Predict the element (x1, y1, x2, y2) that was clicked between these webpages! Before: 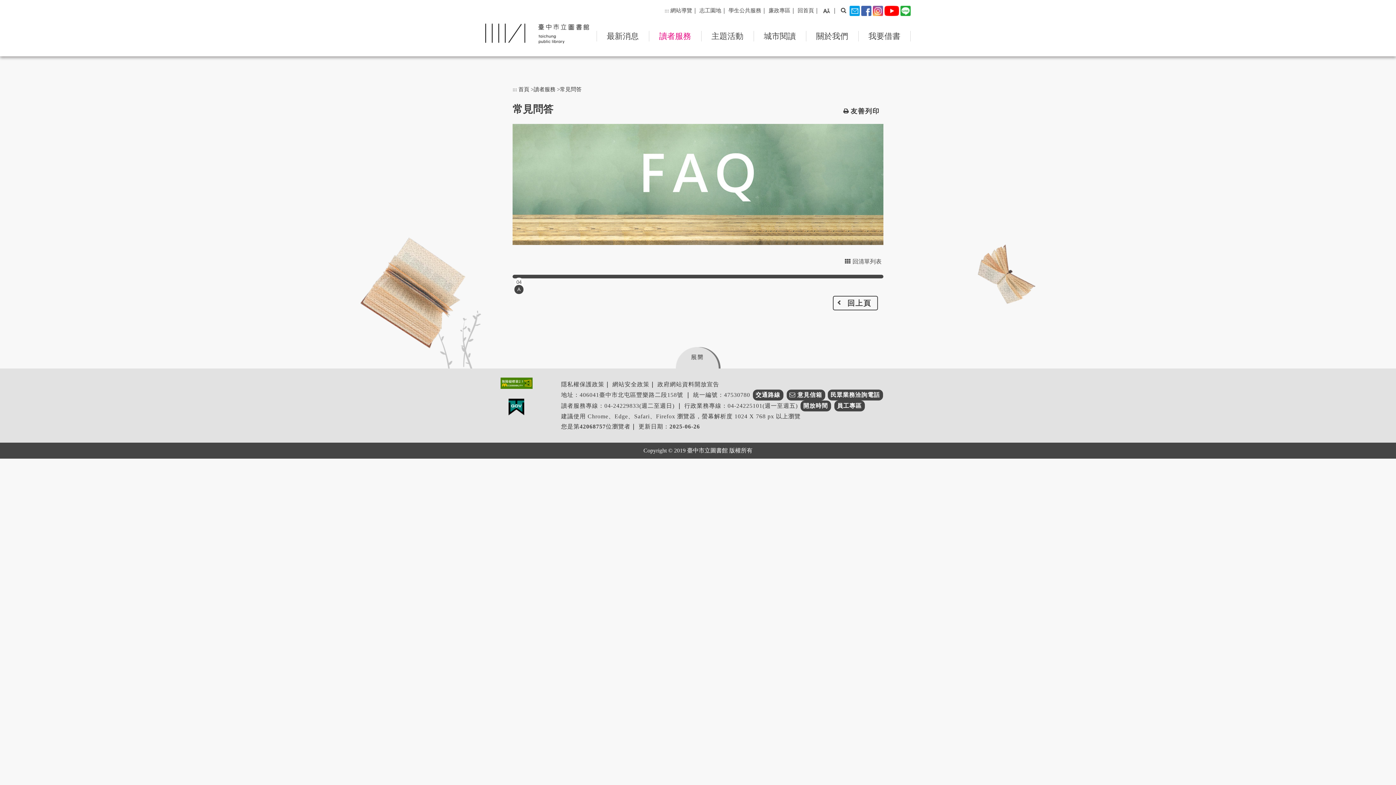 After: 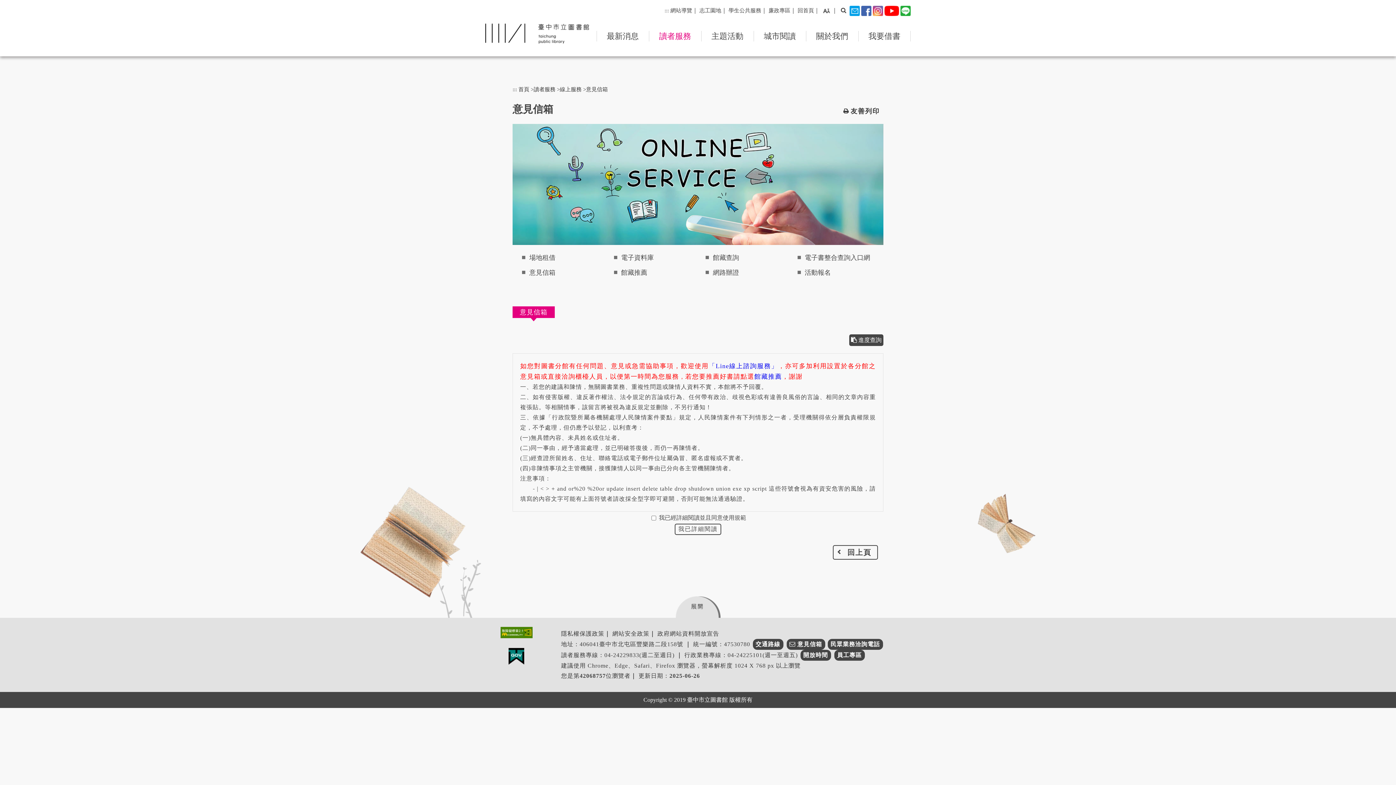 Action: bbox: (849, 5, 860, 16) label:  